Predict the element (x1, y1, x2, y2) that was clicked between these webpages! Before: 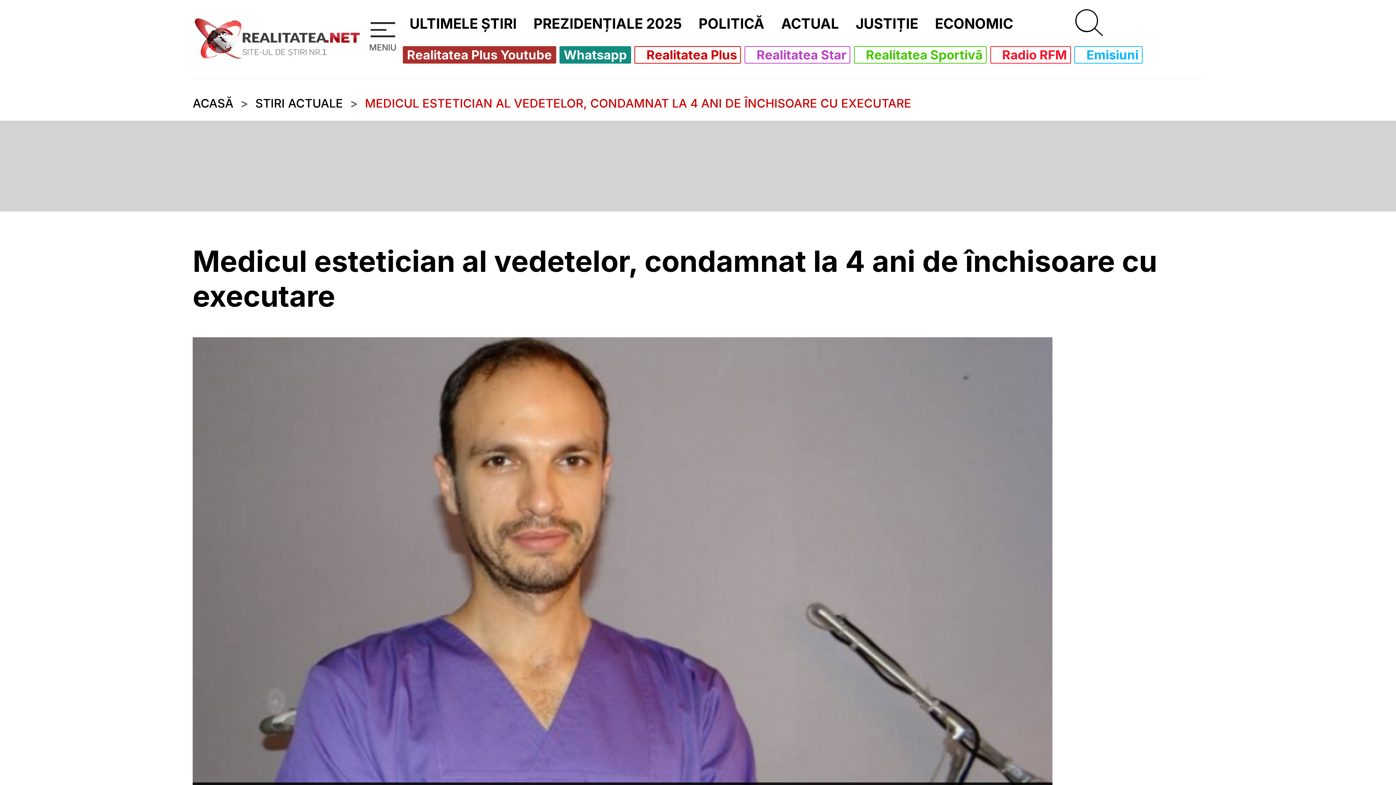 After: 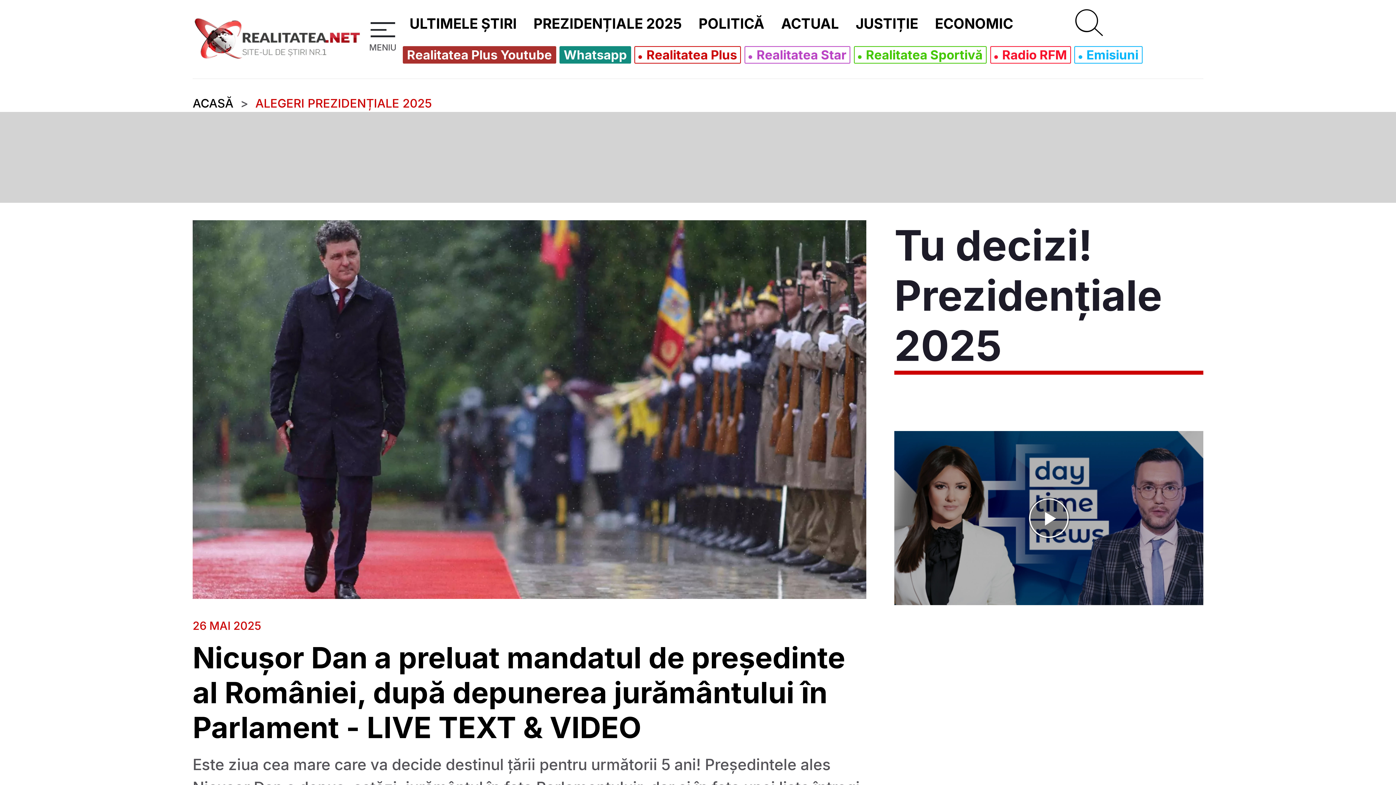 Action: label: PREZIDENȚIALE 2025 bbox: (528, 11, 687, 36)